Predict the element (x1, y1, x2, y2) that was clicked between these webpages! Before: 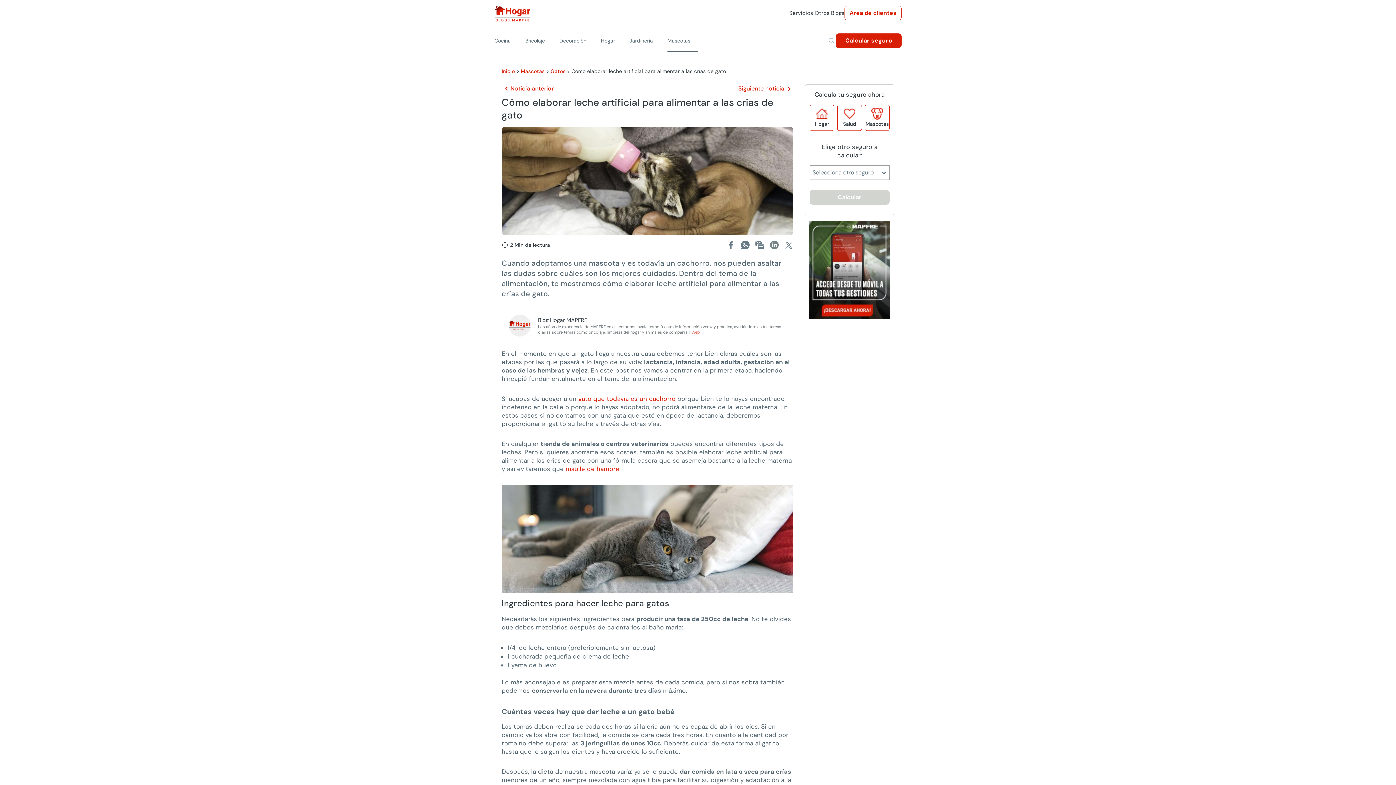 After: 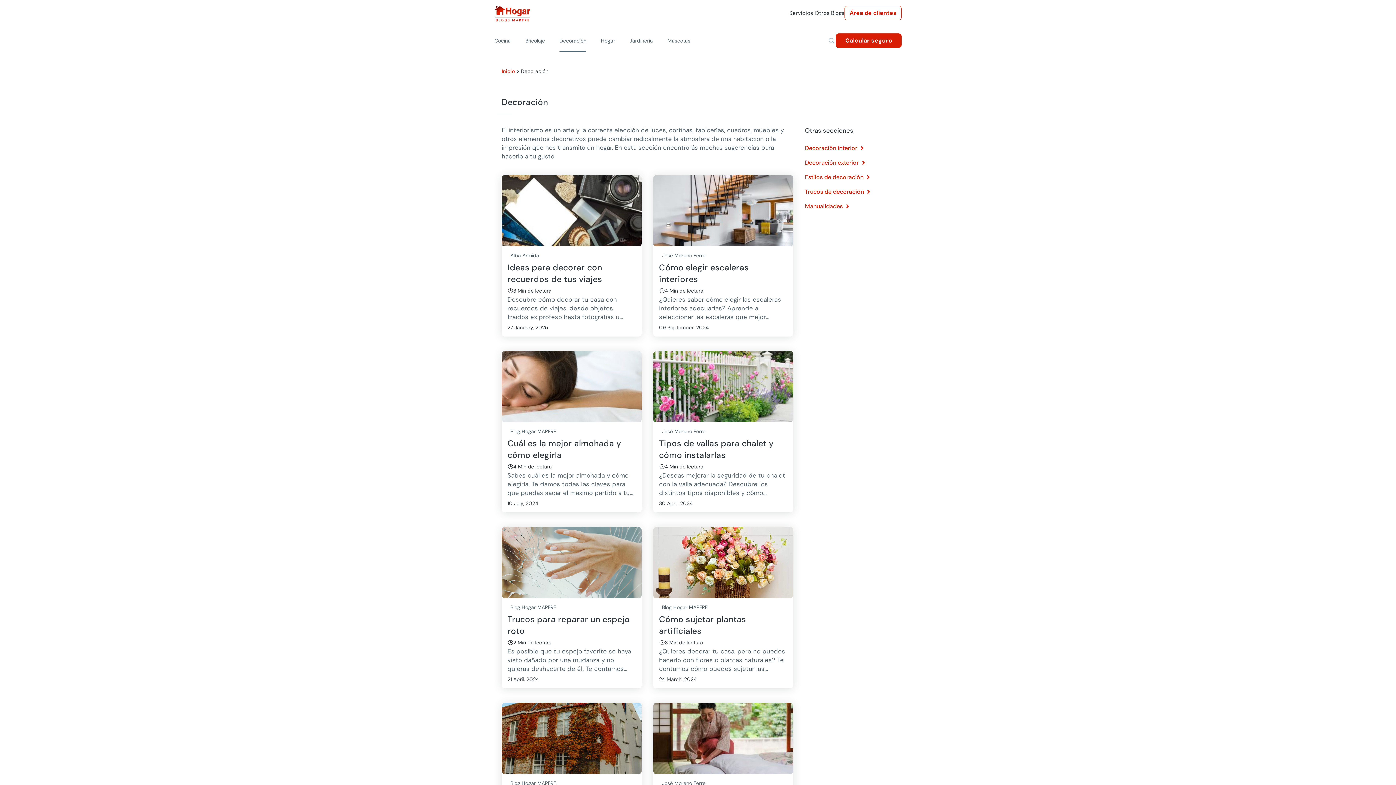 Action: bbox: (552, 29, 593, 50) label: Decoración